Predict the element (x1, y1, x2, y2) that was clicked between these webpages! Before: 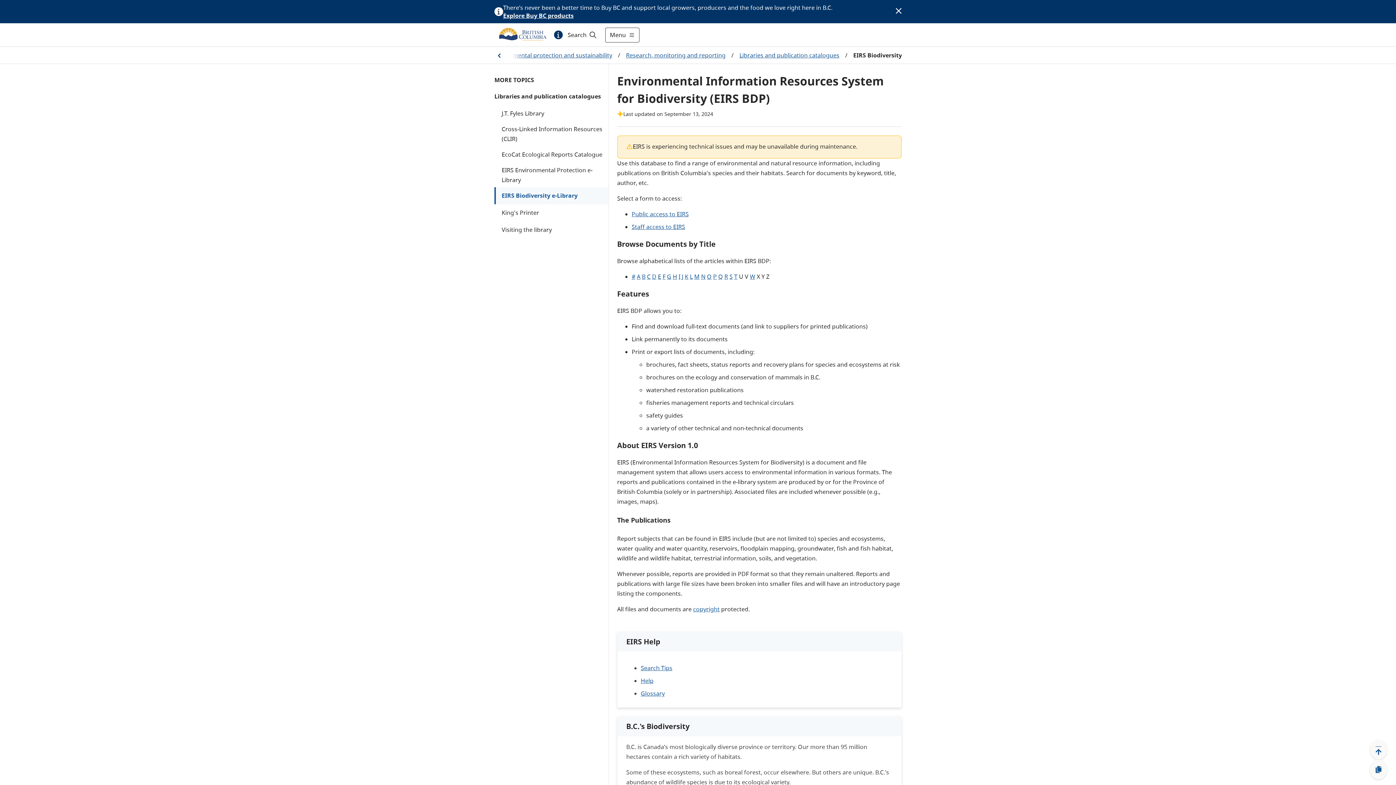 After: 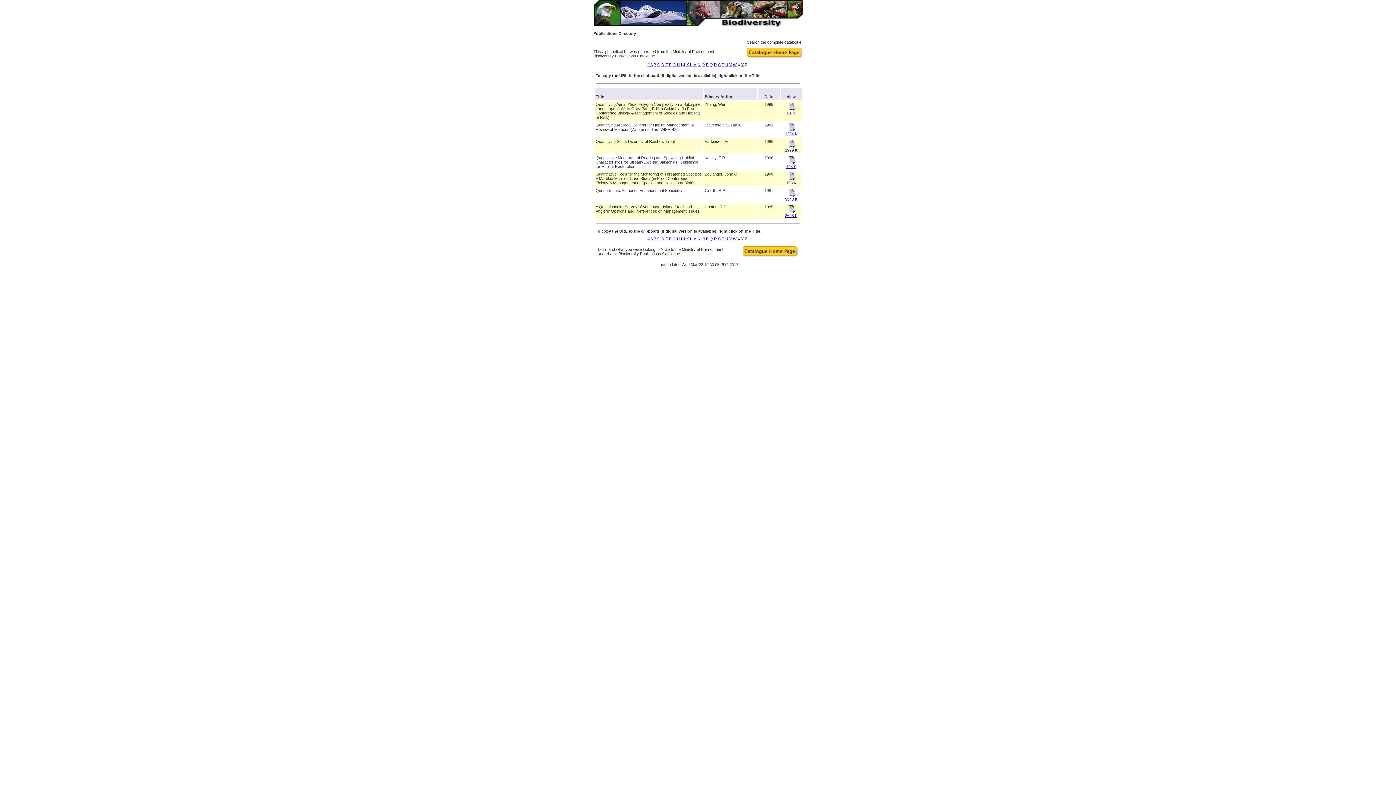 Action: label: Q bbox: (718, 272, 723, 280)